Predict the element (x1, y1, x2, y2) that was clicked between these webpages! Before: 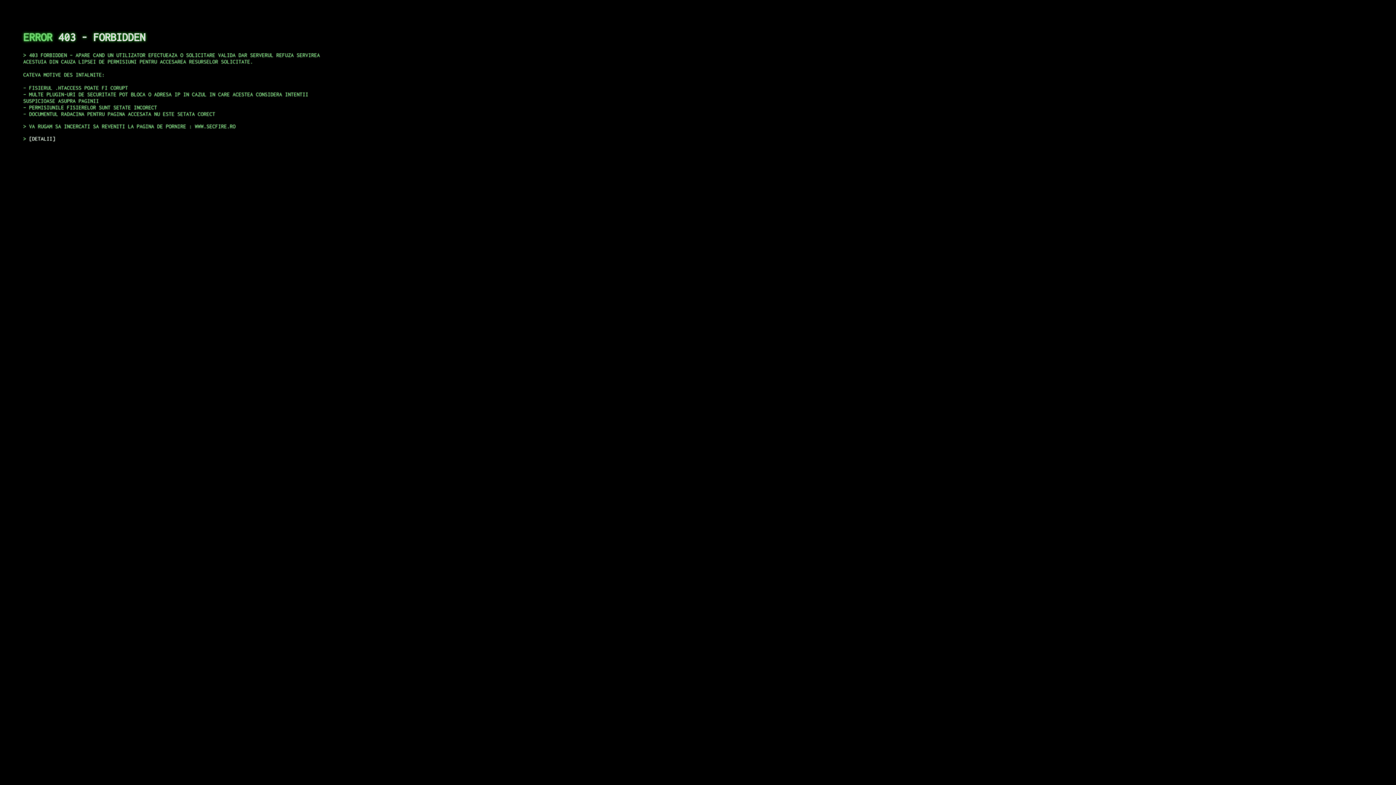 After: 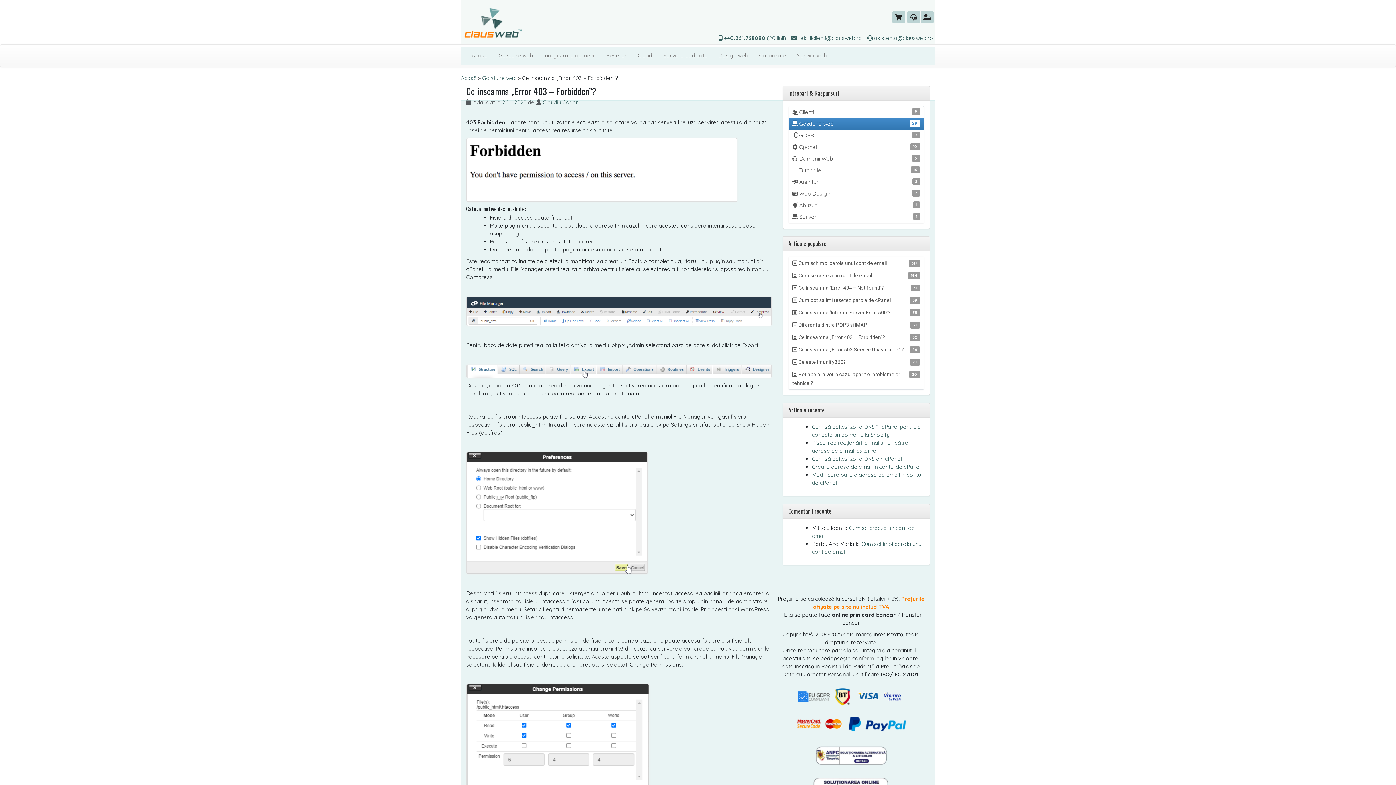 Action: bbox: (29, 135, 55, 141) label: DETALII